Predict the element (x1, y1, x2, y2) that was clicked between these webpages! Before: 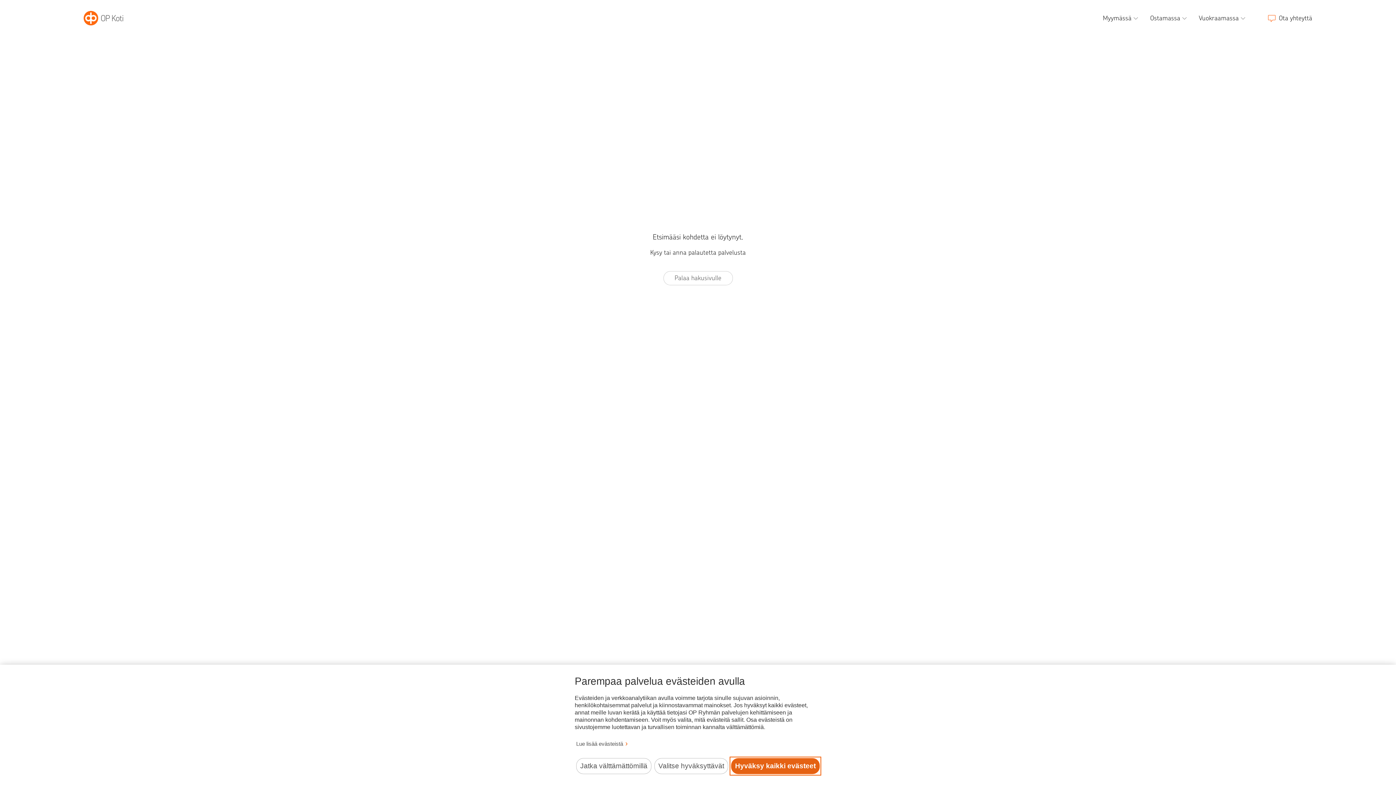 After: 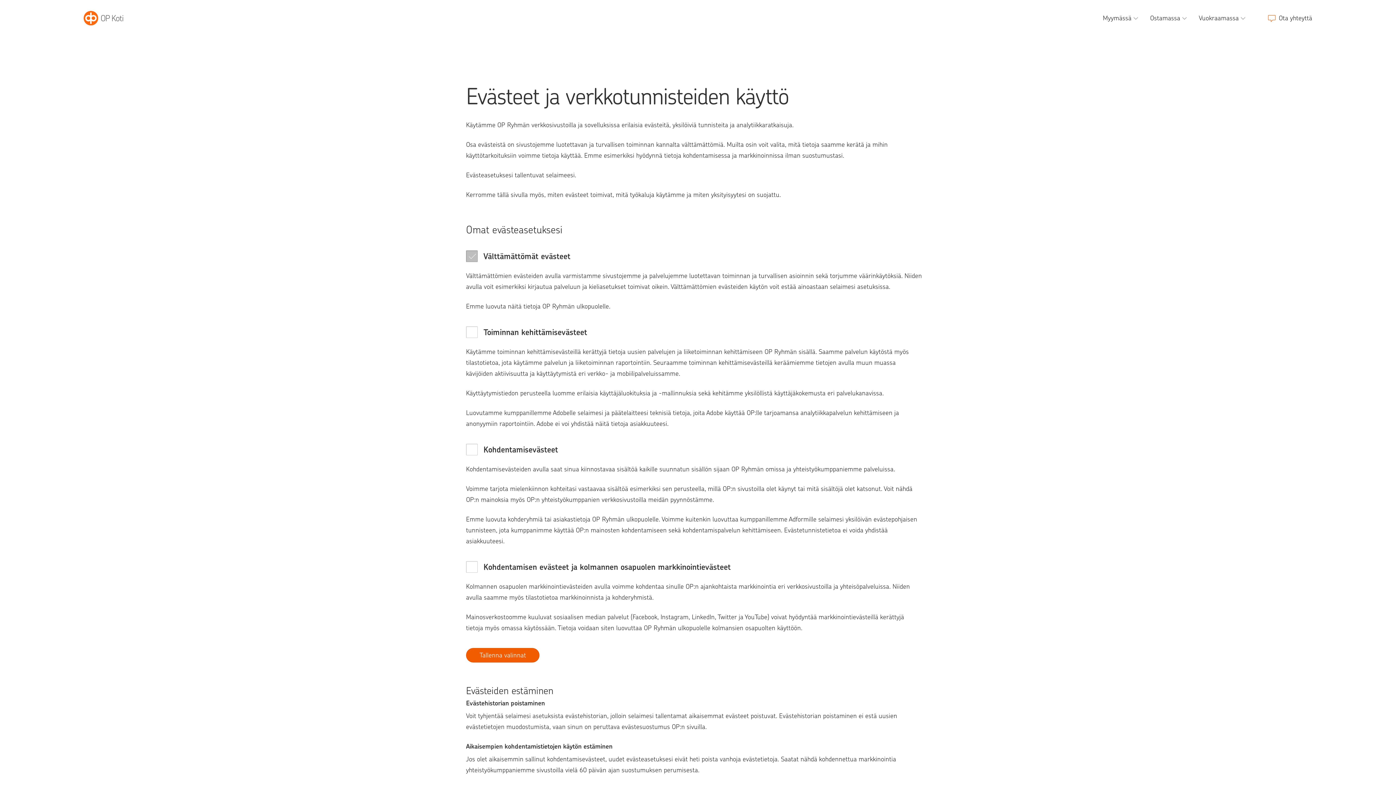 Action: bbox: (576, 740, 628, 748) label: Lue lisää evästeistä